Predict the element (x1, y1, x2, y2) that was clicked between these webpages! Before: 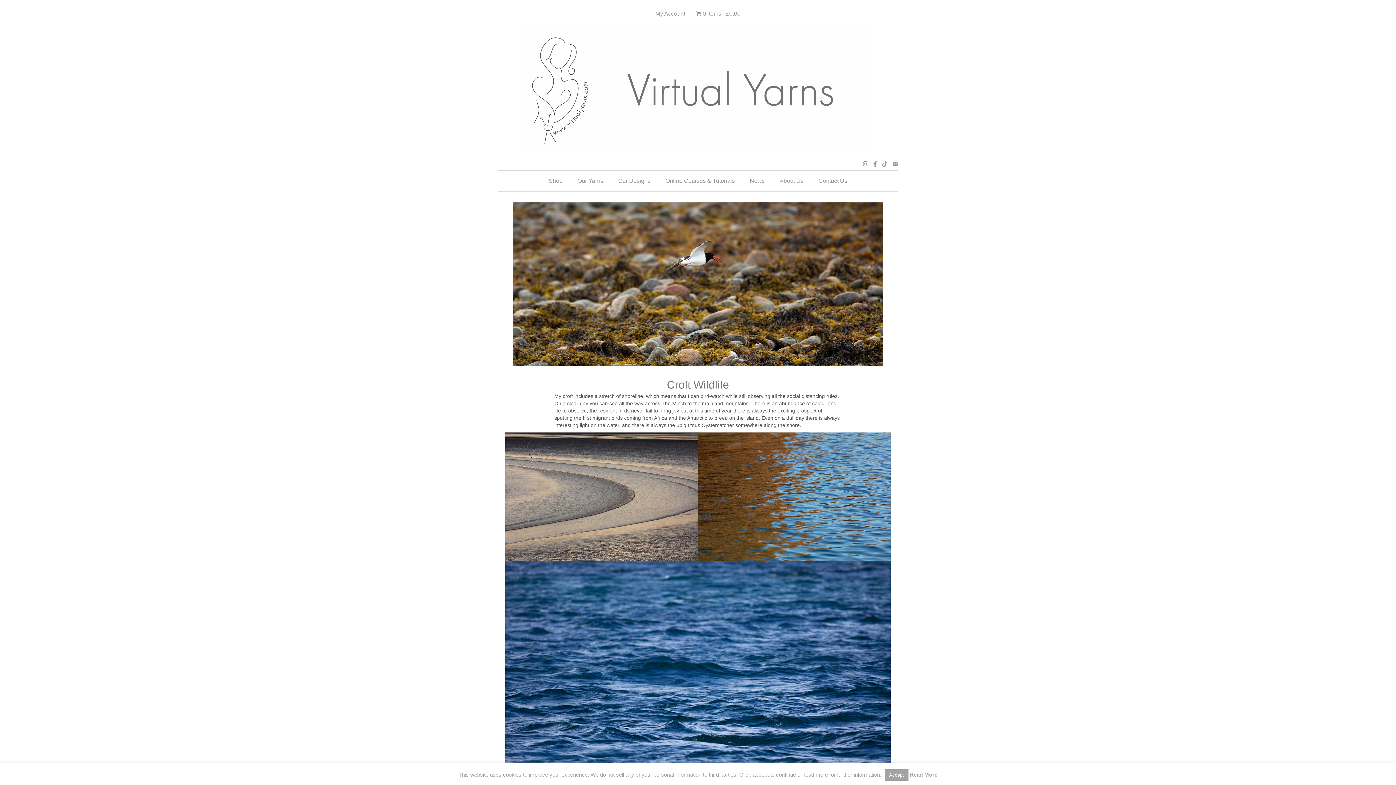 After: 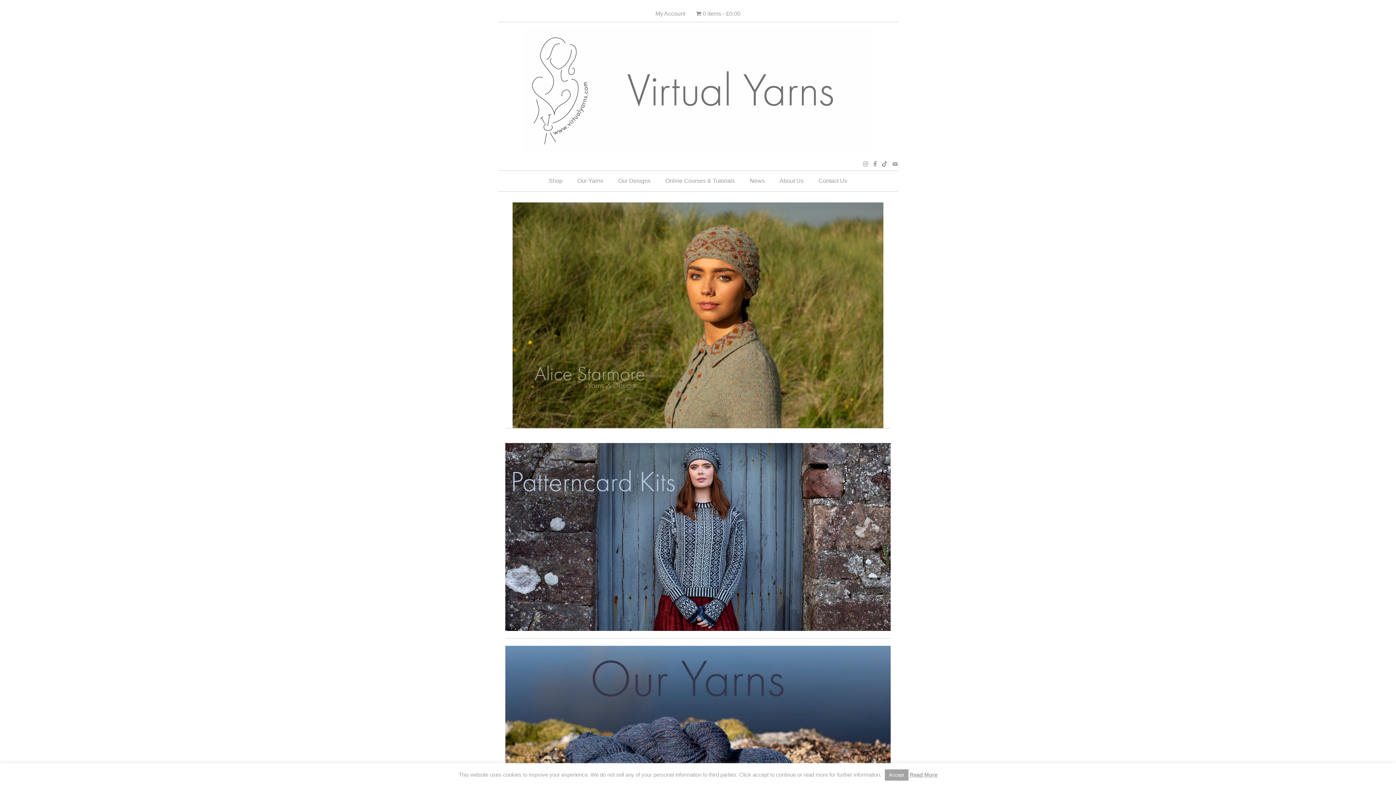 Action: bbox: (541, 170, 570, 191) label: Shop